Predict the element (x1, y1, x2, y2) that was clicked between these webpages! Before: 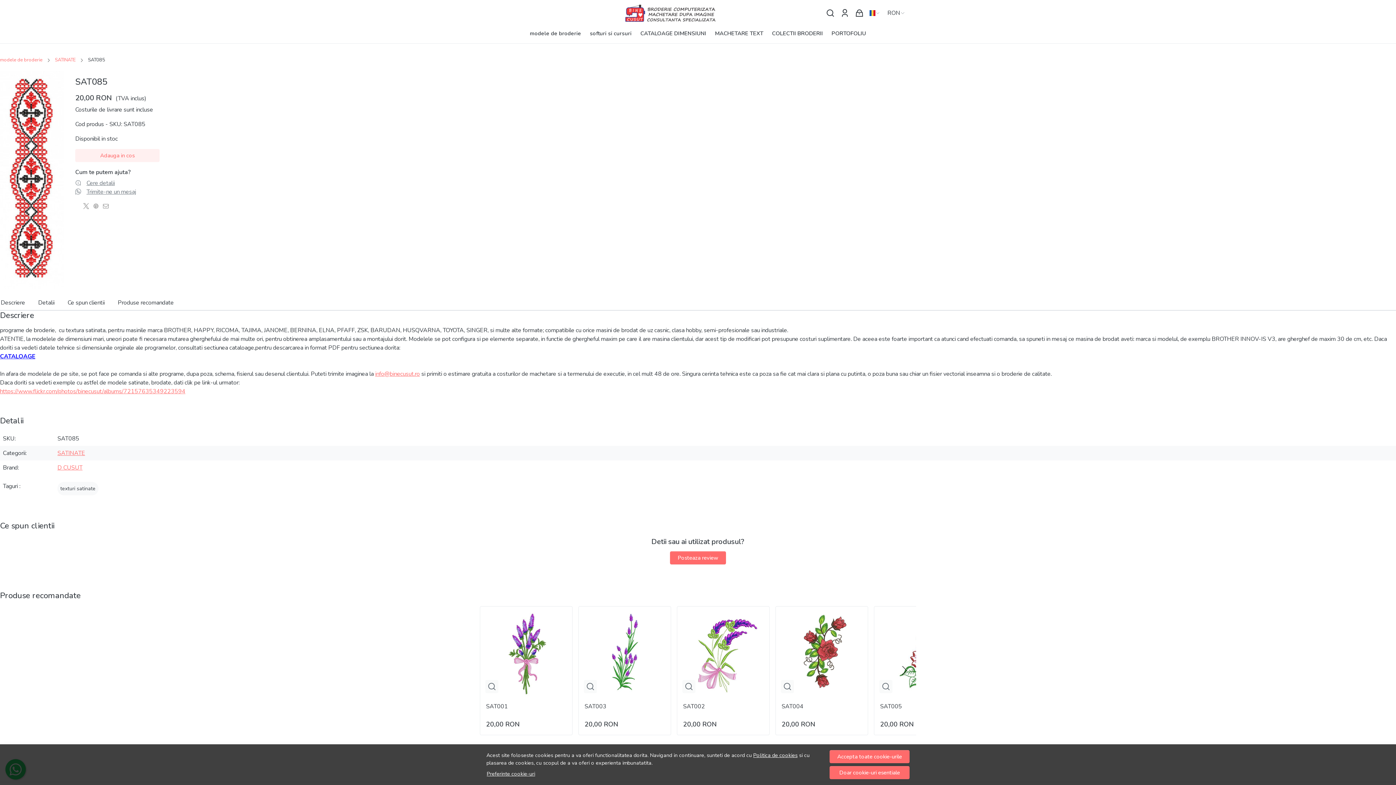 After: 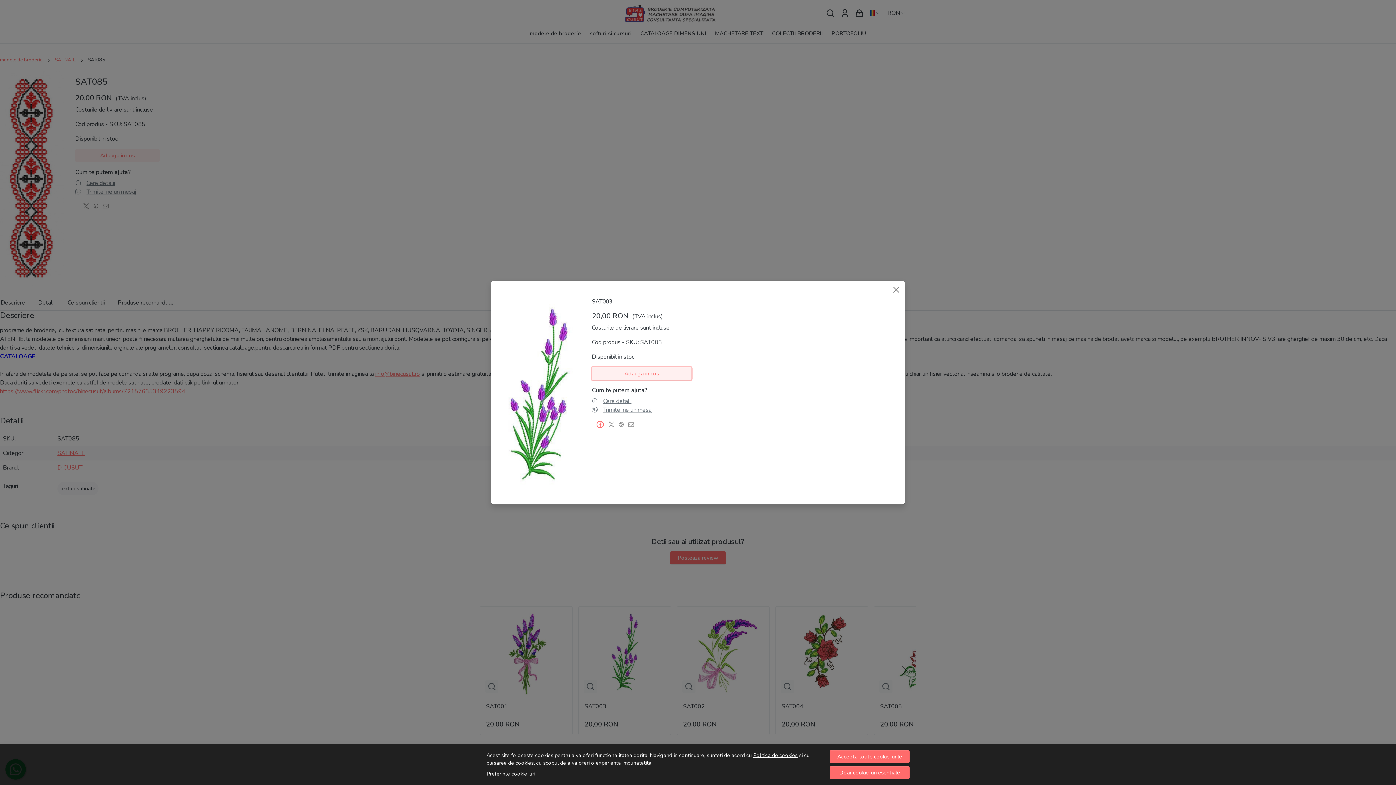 Action: bbox: (586, 682, 594, 691)